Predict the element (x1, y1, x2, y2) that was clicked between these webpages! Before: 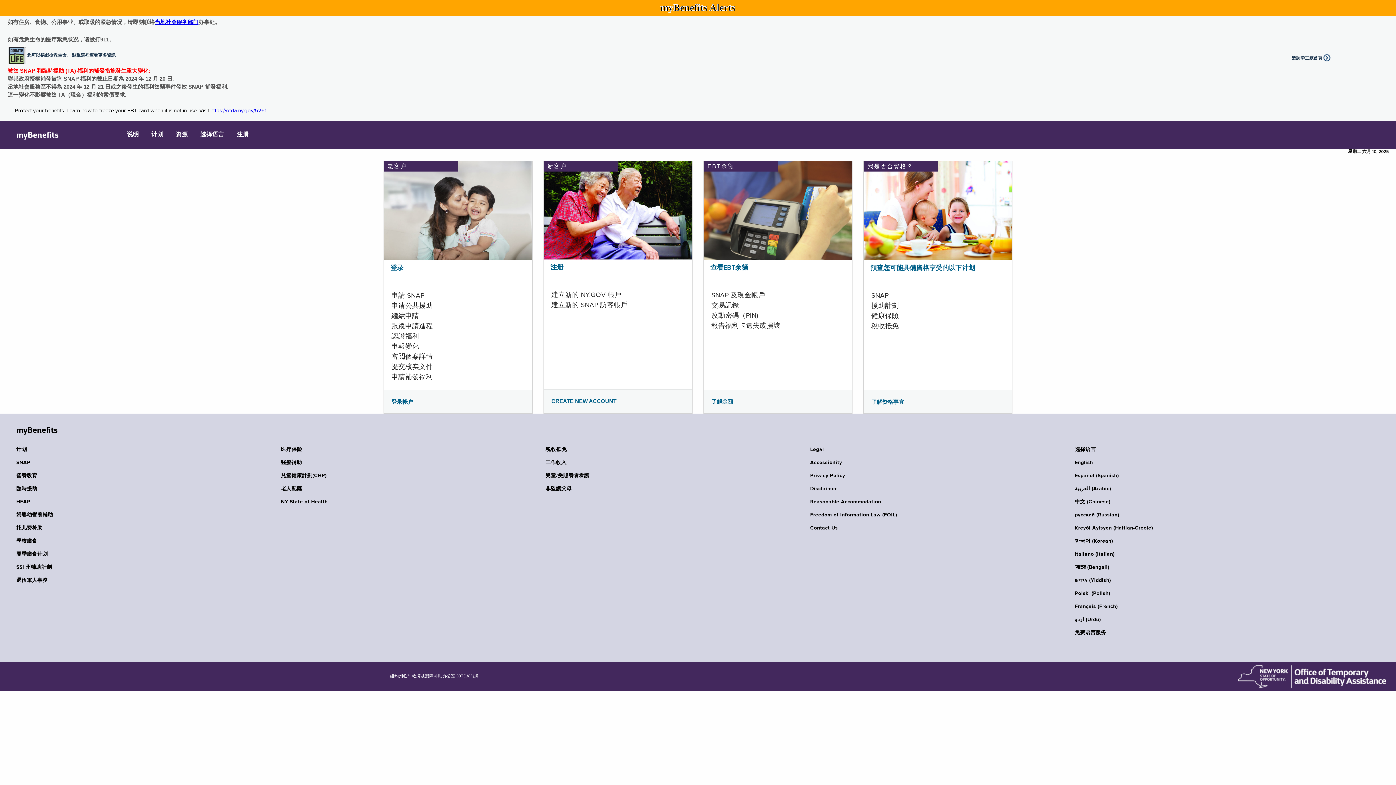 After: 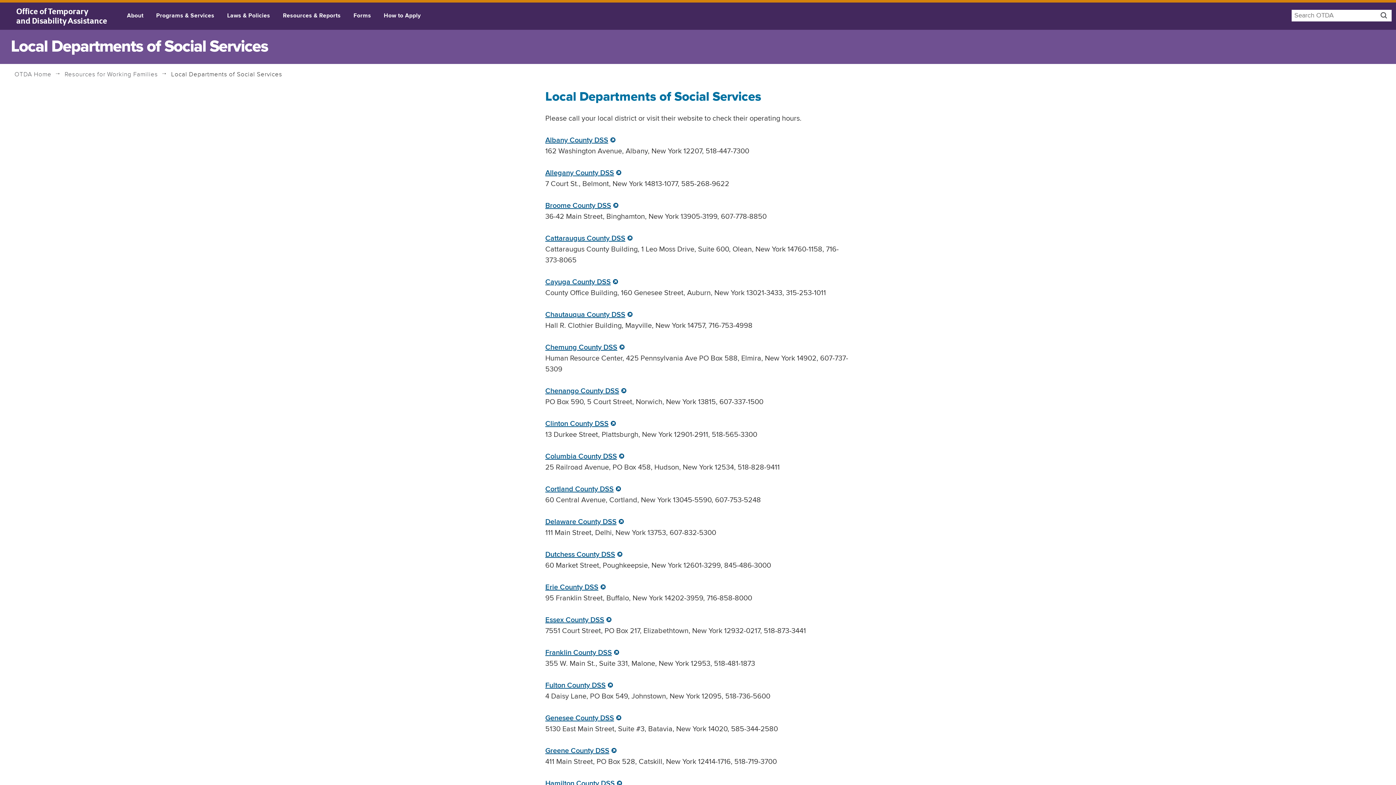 Action: label: 当地社会服务部门 bbox: (154, 18, 198, 25)